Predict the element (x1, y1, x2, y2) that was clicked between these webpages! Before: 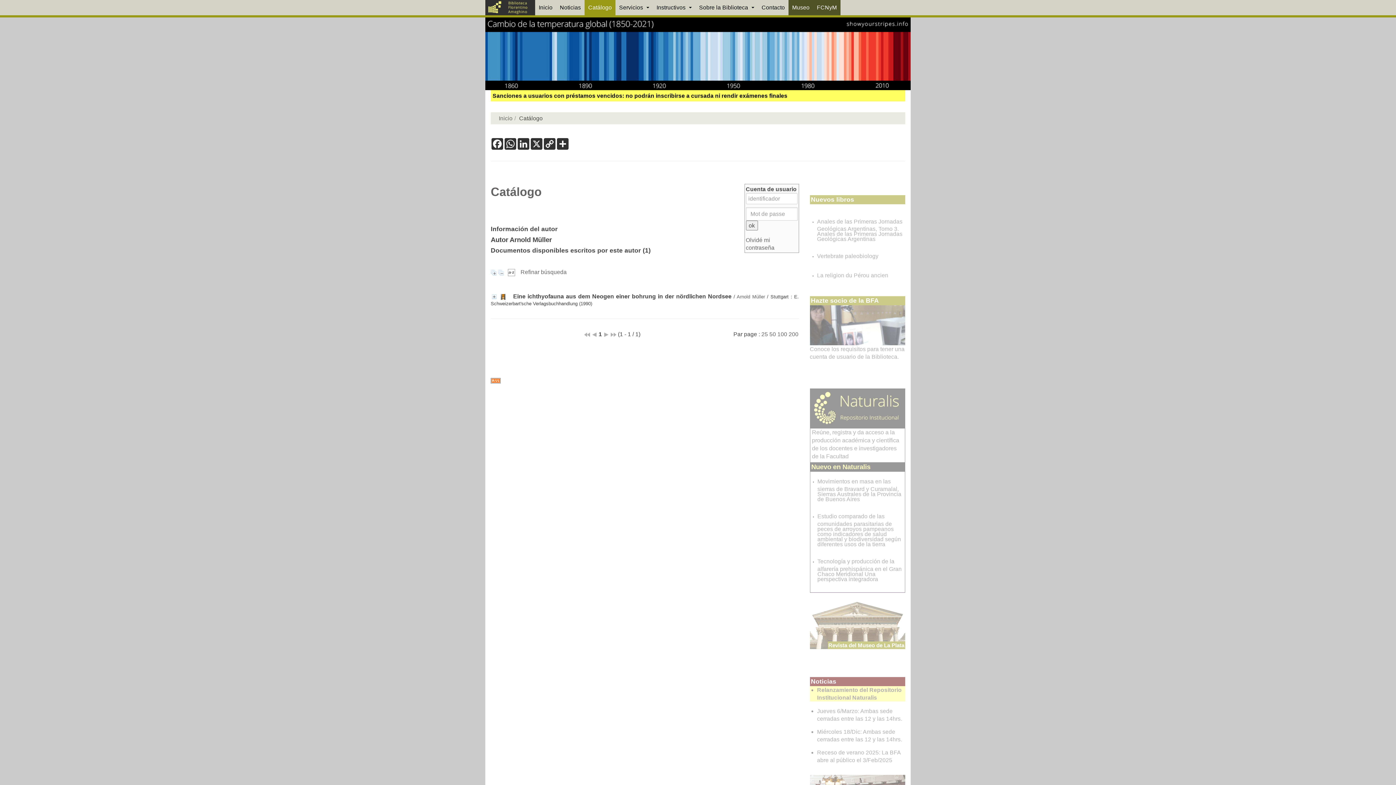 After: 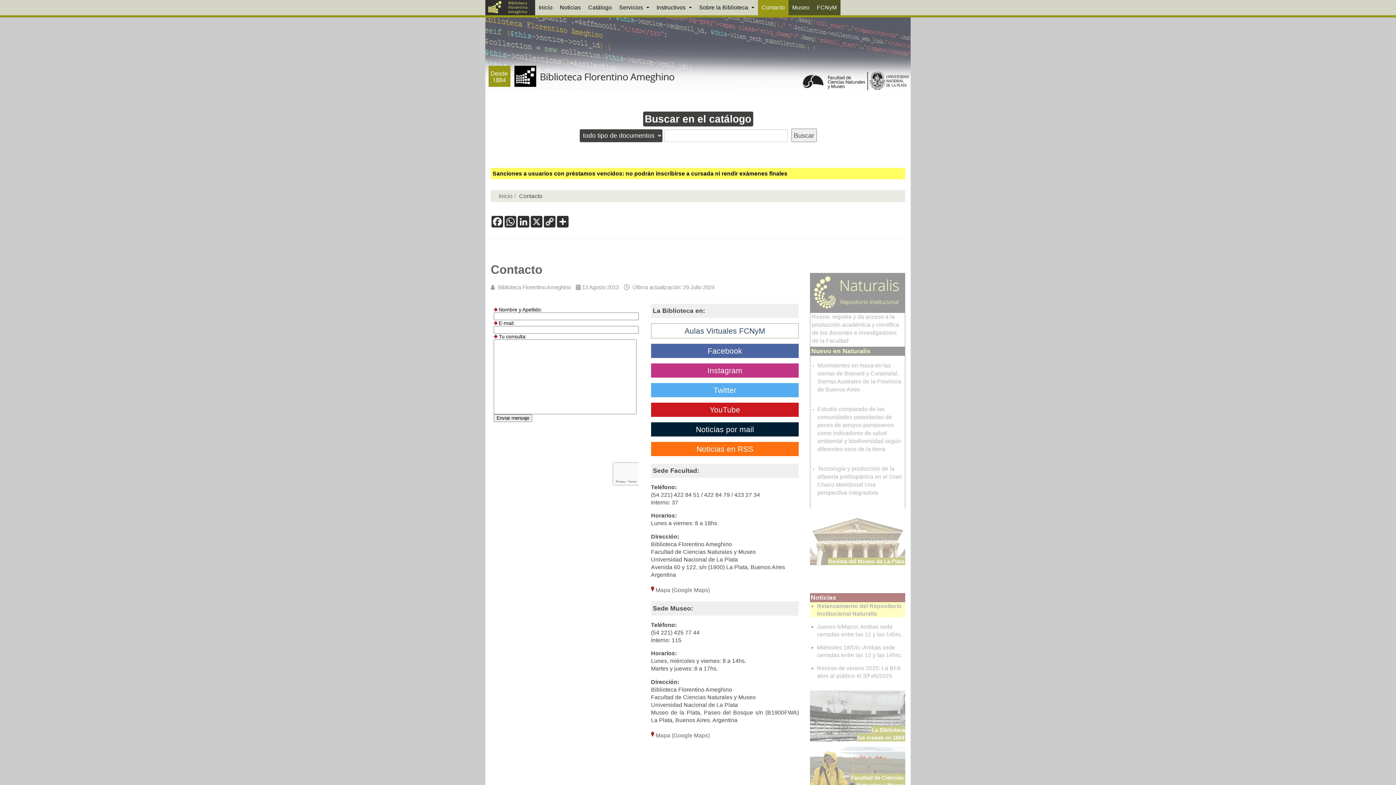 Action: label: Contacto bbox: (758, 0, 788, 15)